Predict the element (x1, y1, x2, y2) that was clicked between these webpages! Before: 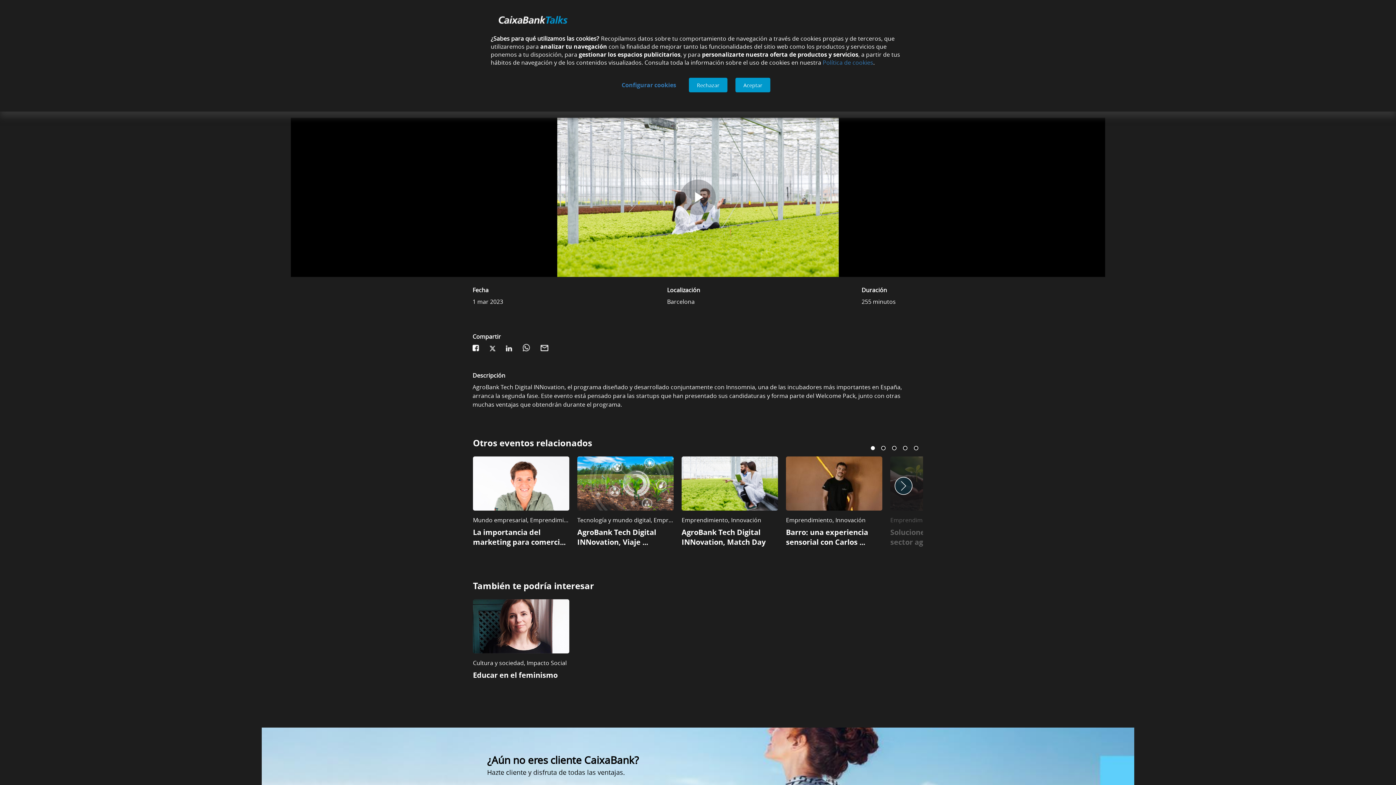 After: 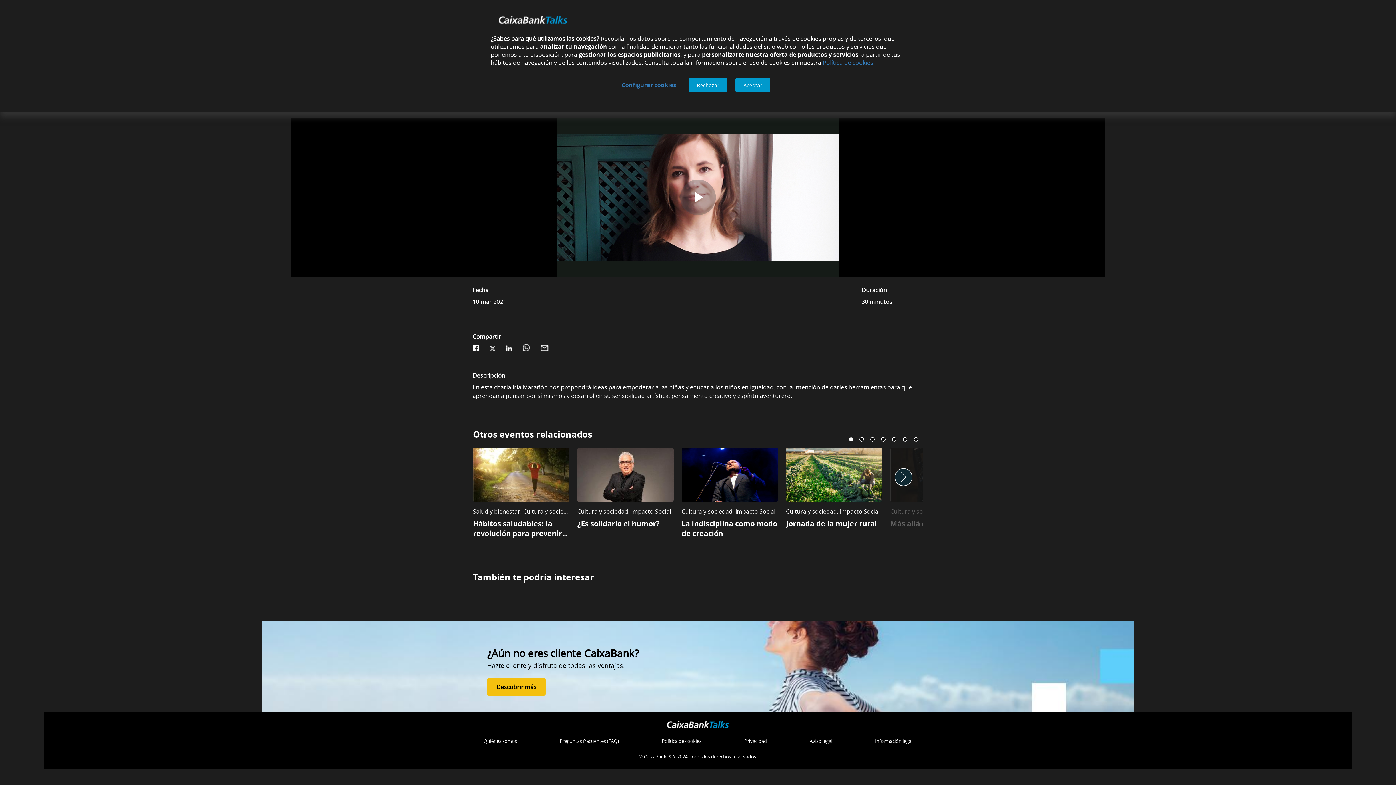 Action: label: Educar en el feminismo bbox: (473, 670, 557, 680)